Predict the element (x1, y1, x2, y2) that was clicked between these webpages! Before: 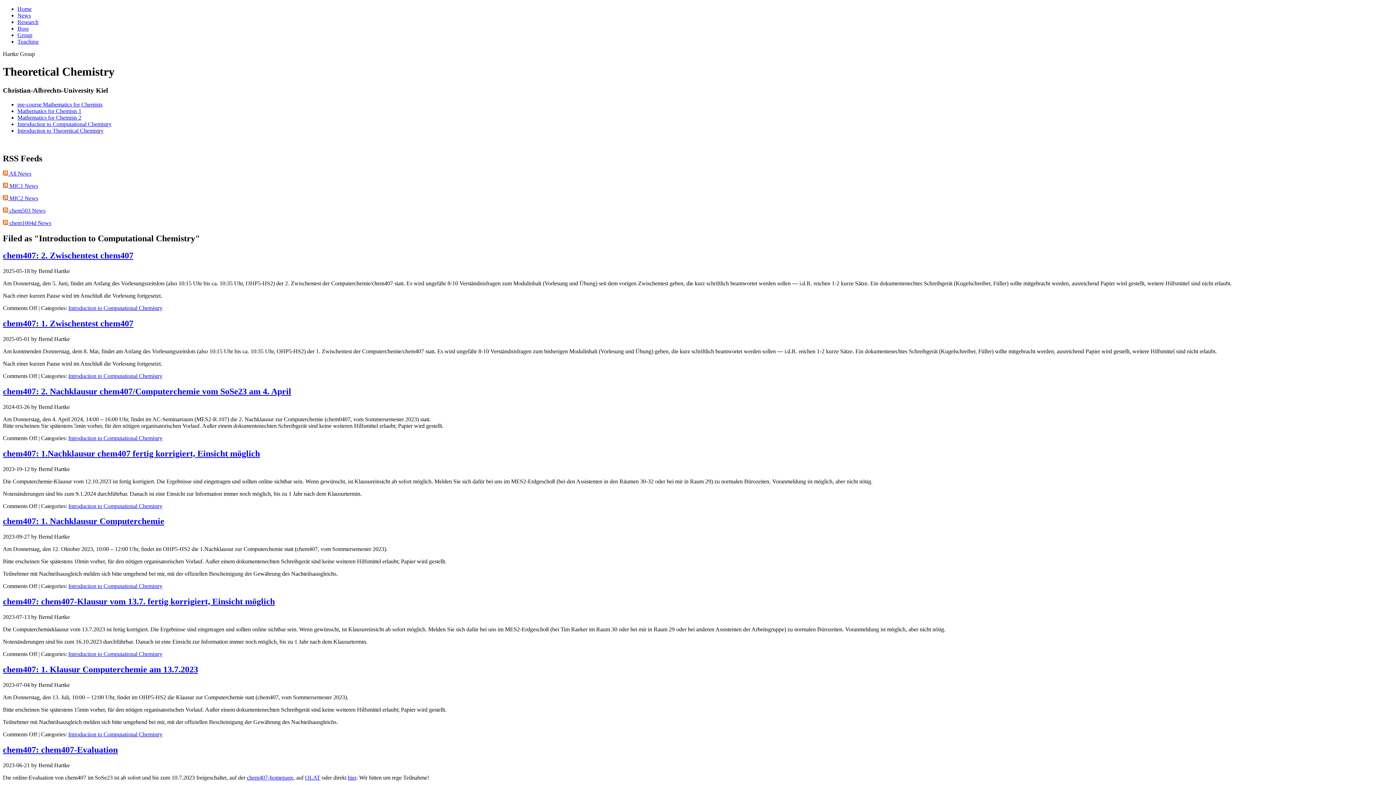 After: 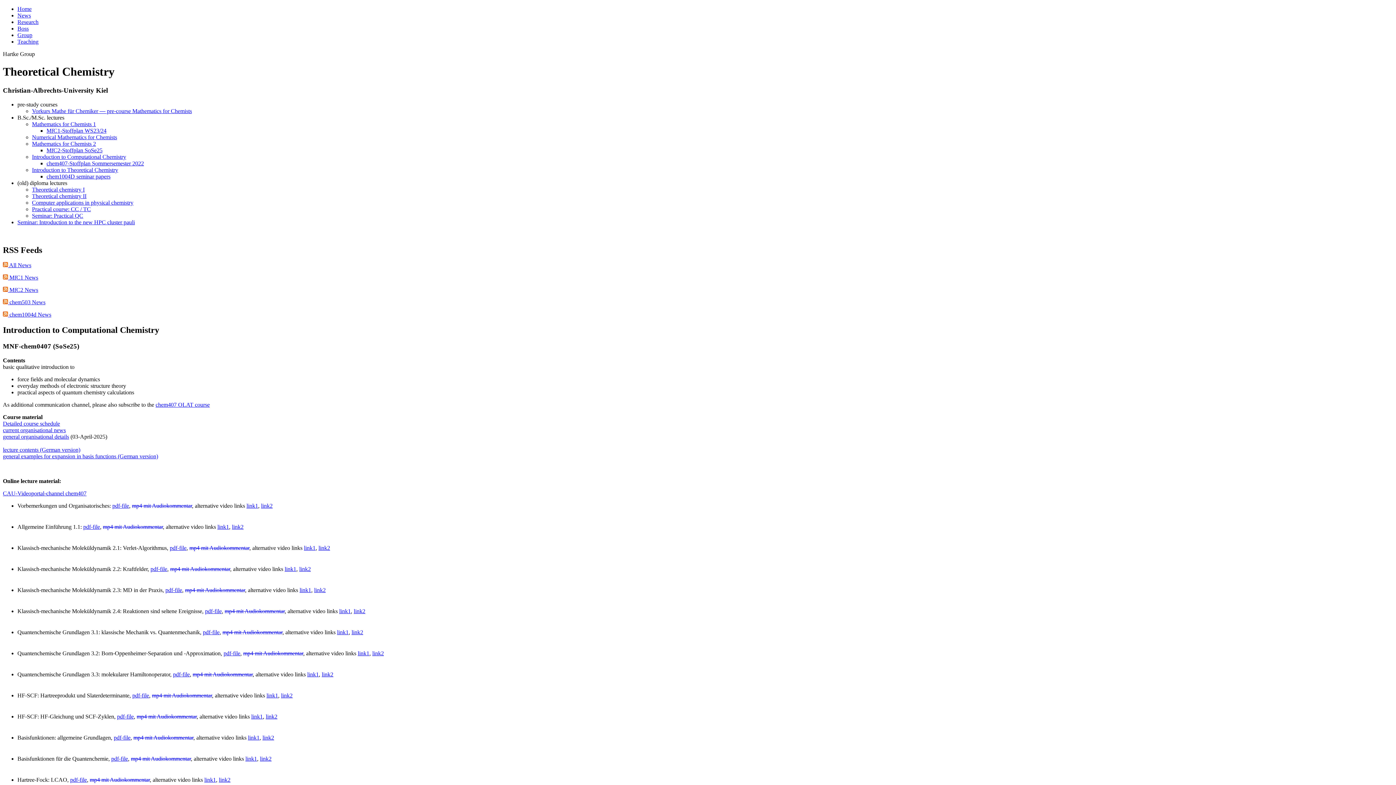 Action: label: chem407-homepage bbox: (246, 774, 293, 781)